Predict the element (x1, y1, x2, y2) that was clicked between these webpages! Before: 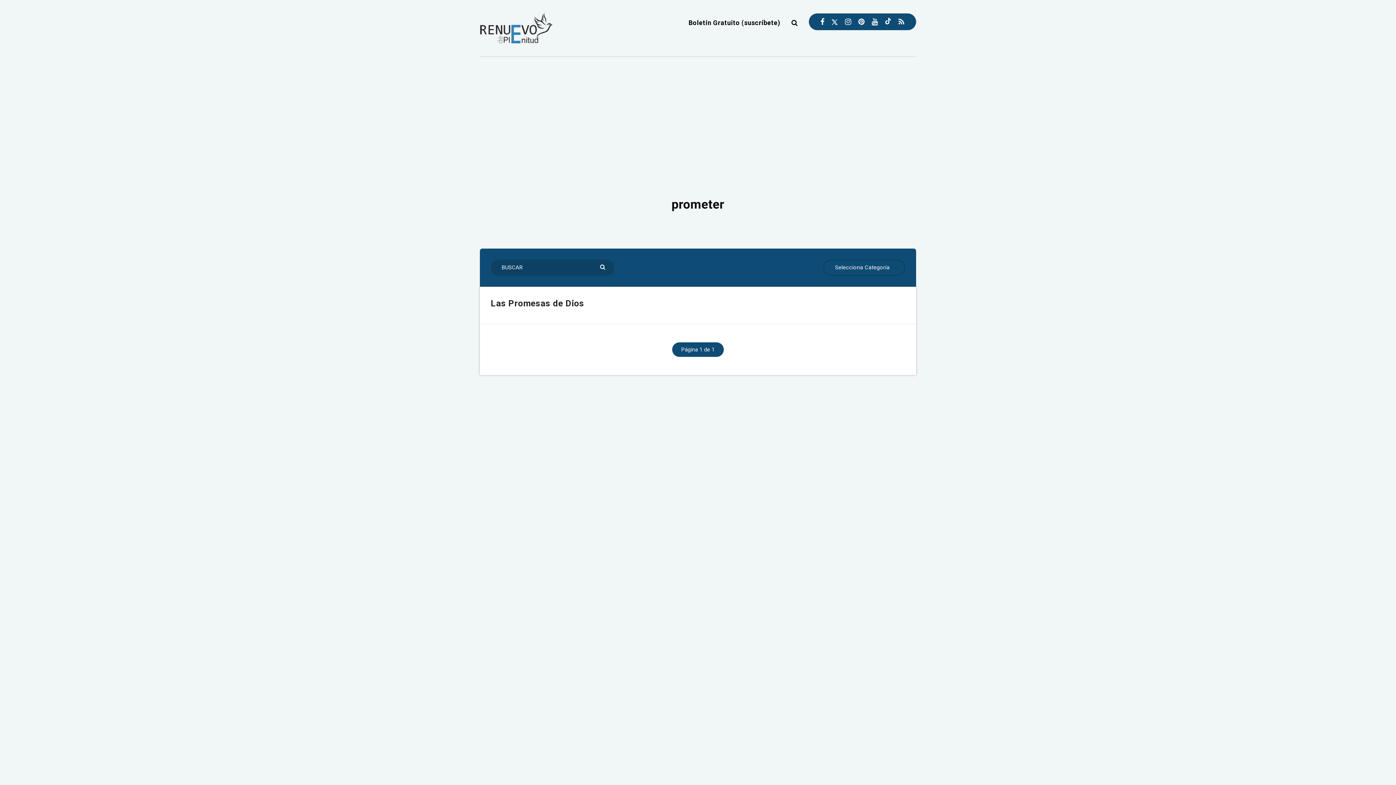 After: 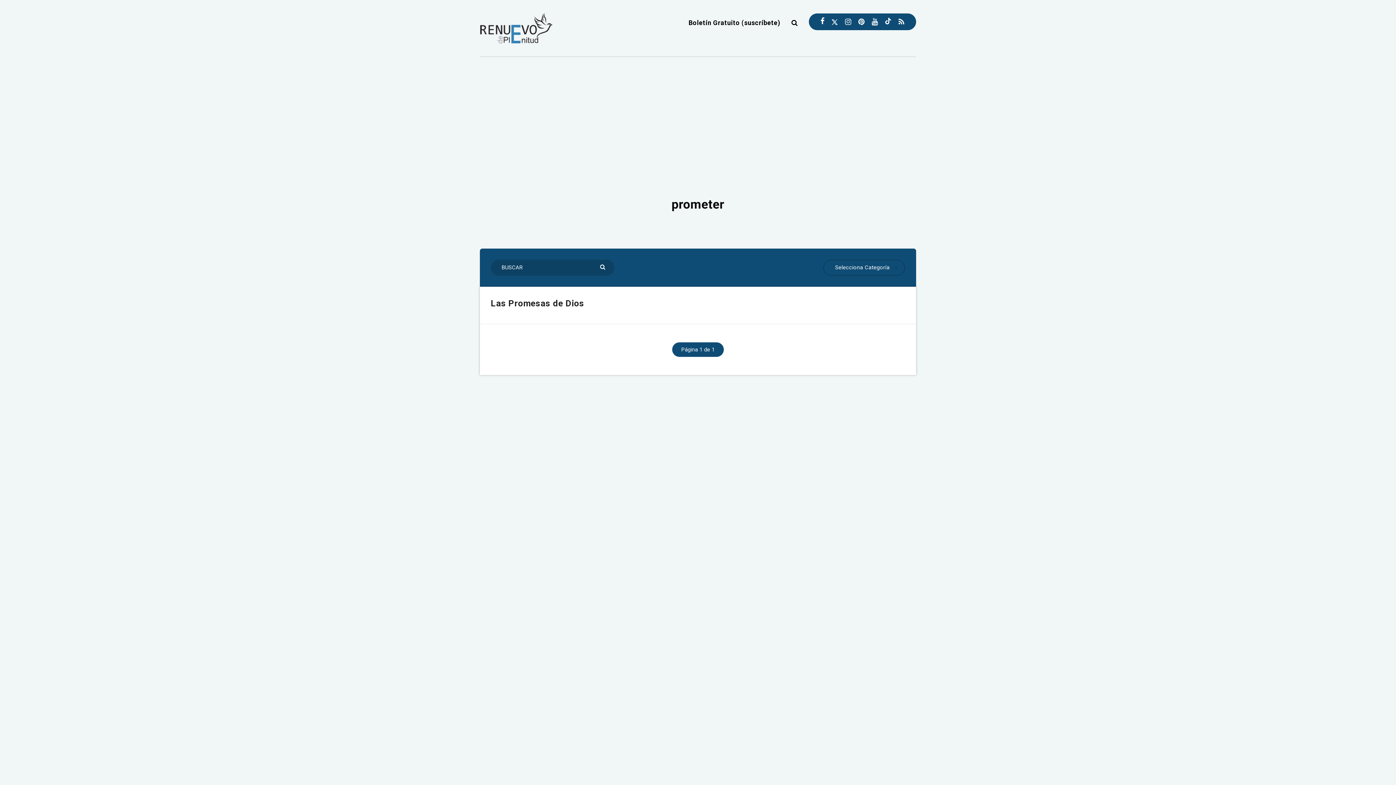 Action: label: Facebook bbox: (820, 15, 824, 28)